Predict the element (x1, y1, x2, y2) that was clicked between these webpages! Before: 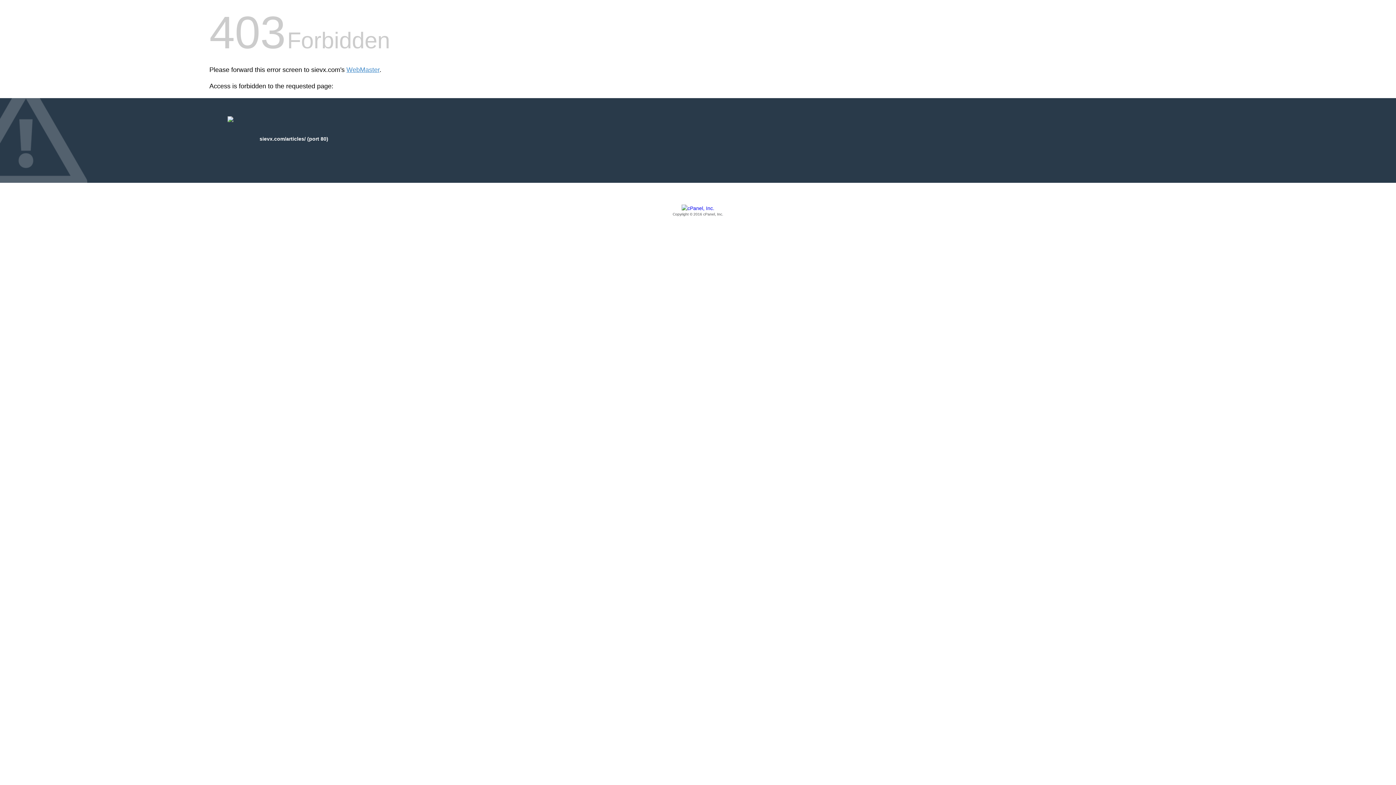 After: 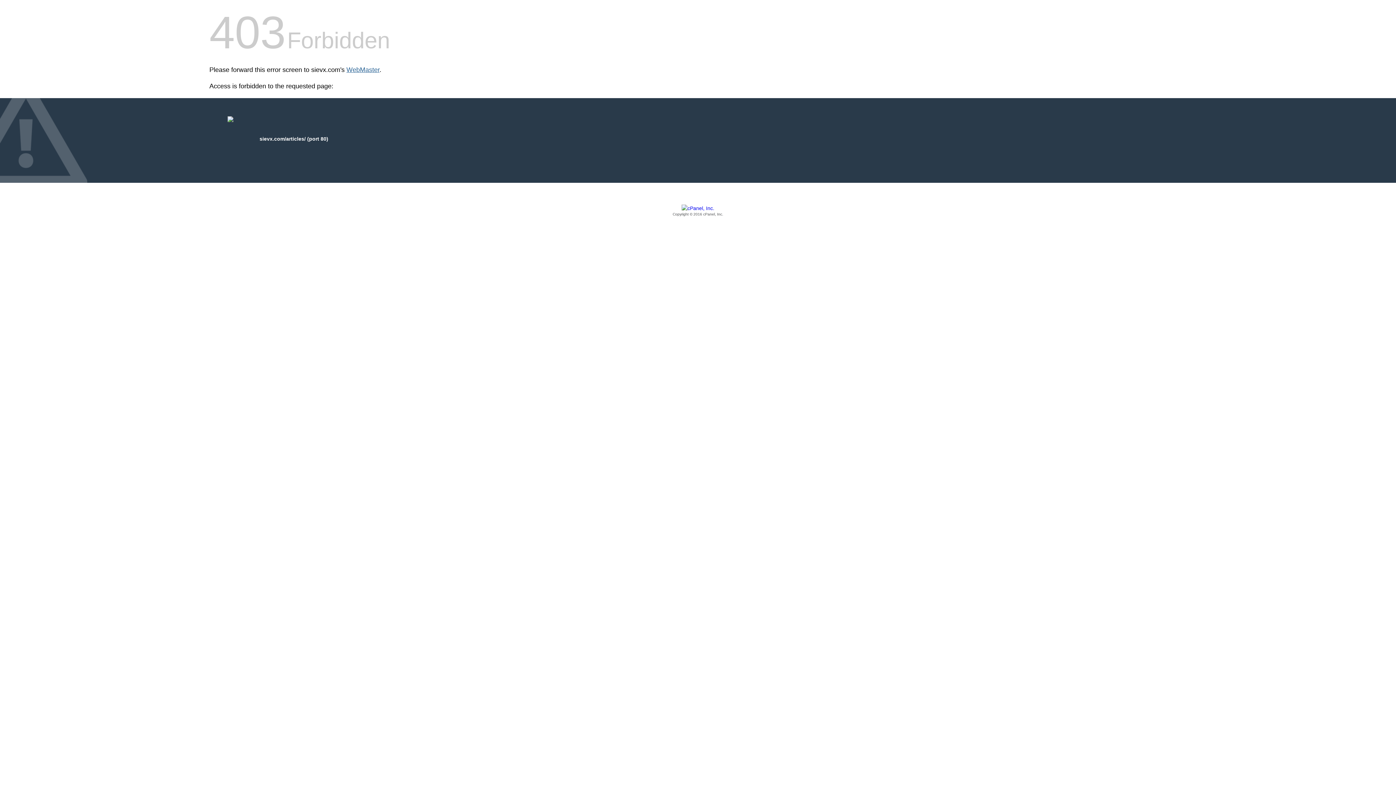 Action: bbox: (346, 66, 379, 73) label: WebMaster